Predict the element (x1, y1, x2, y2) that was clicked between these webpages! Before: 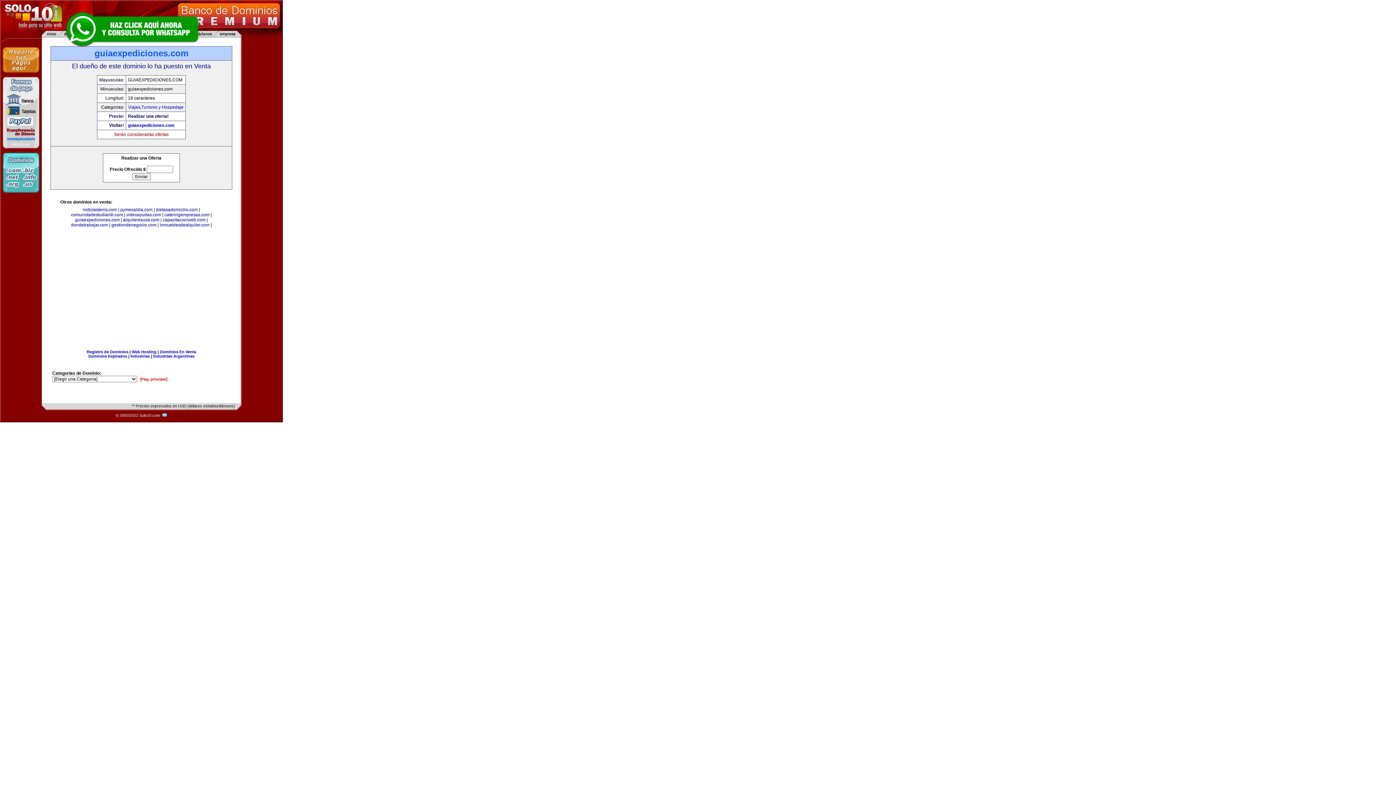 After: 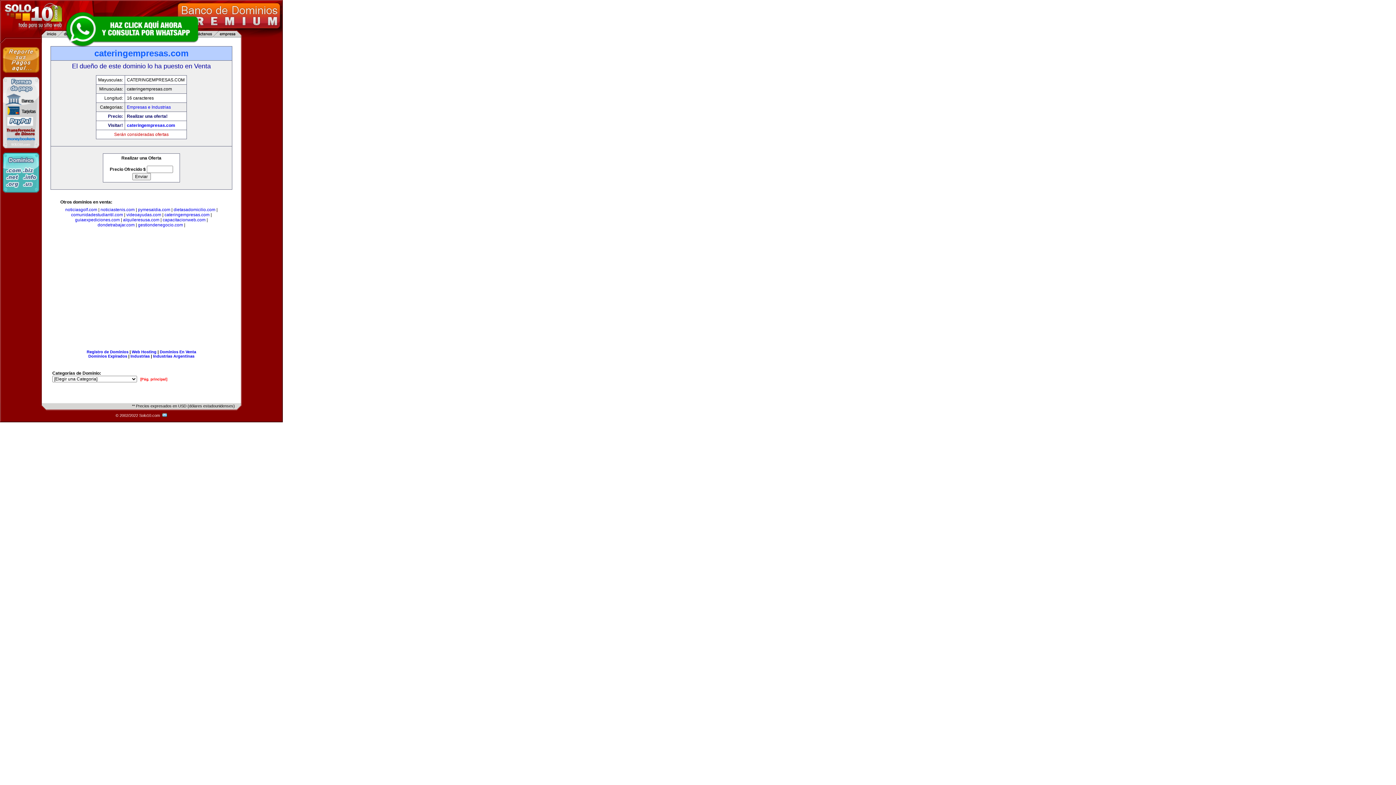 Action: label: cateringempresas.com bbox: (164, 212, 209, 217)